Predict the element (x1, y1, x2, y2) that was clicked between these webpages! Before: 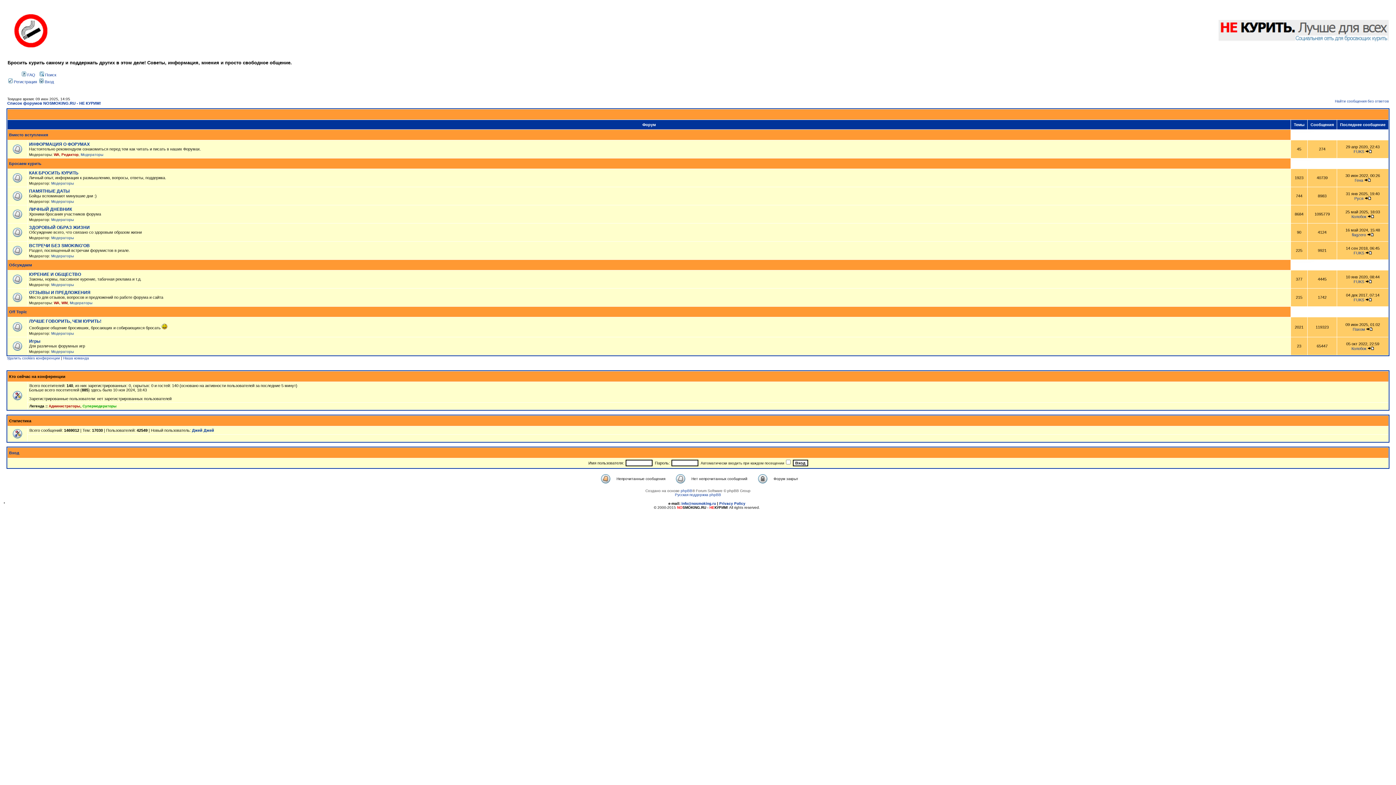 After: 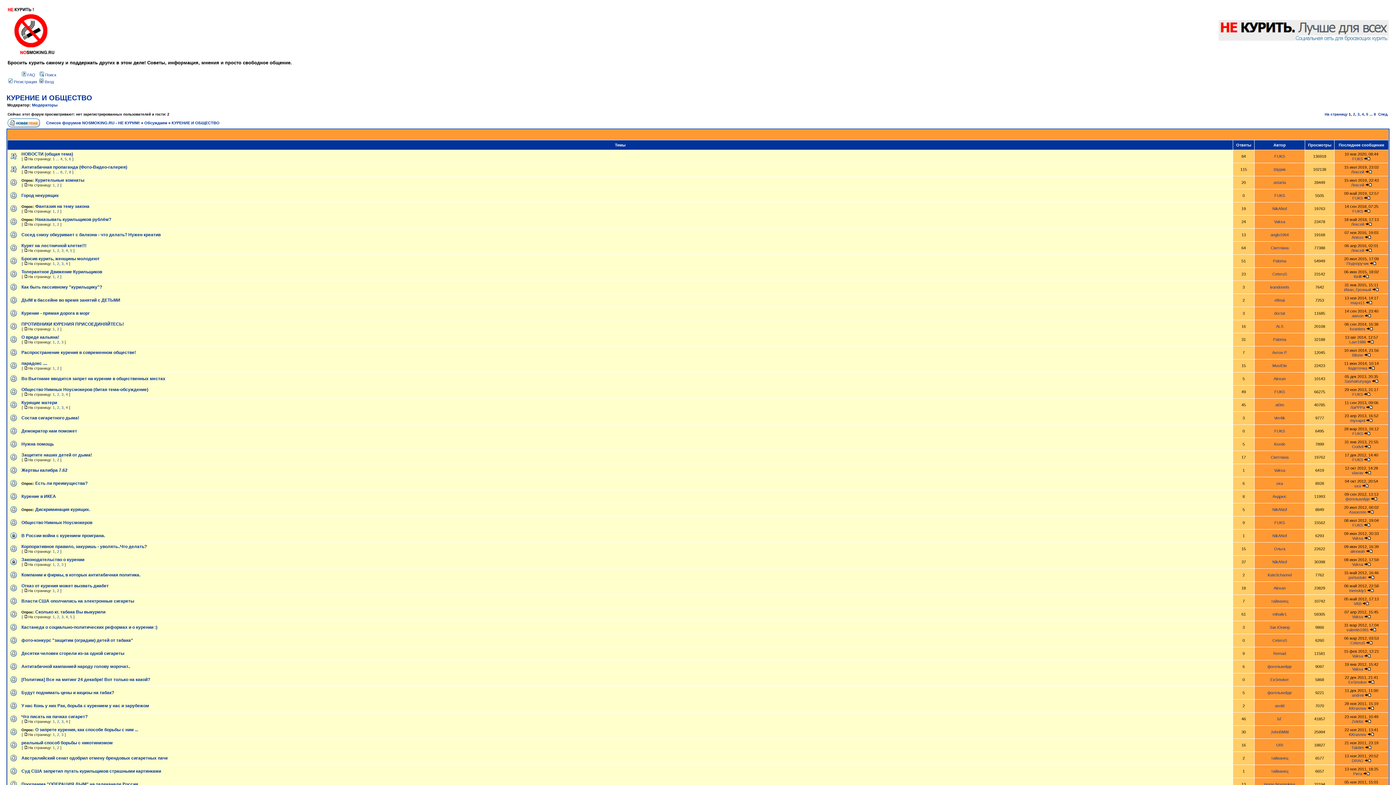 Action: bbox: (29, 272, 81, 277) label: КУРЕНИЕ И ОБЩЕСТВО